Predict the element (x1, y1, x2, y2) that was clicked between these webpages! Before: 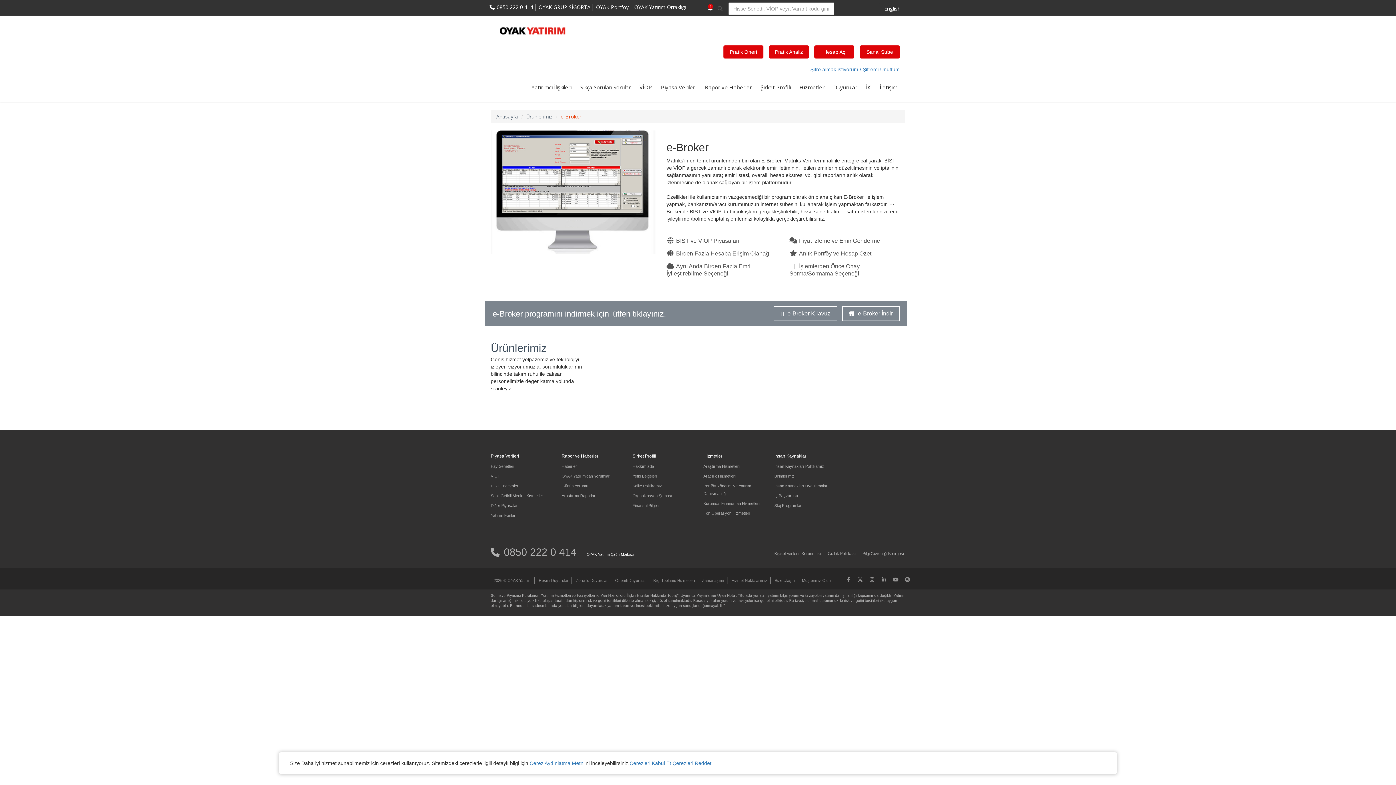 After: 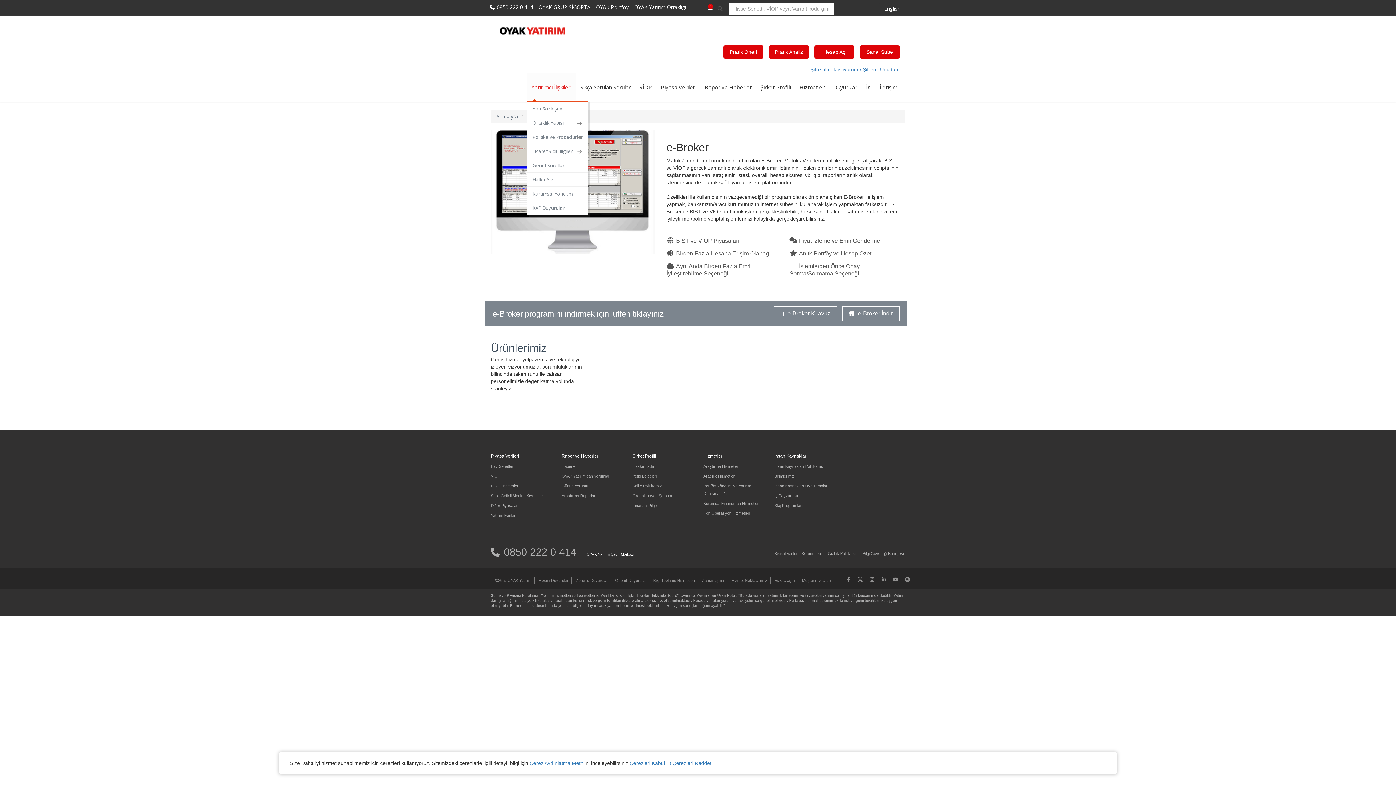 Action: label: Yatırımcı İlişkileri bbox: (527, 73, 576, 101)